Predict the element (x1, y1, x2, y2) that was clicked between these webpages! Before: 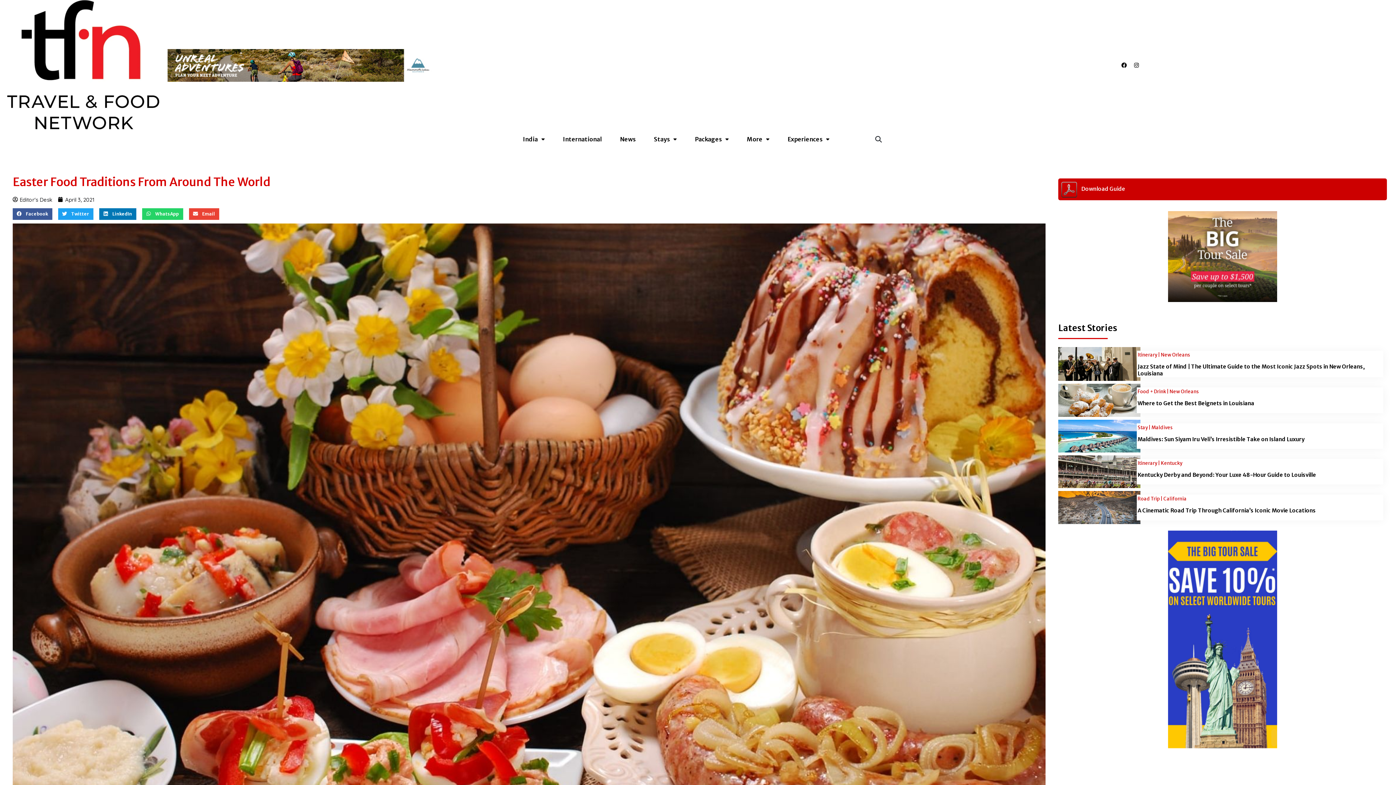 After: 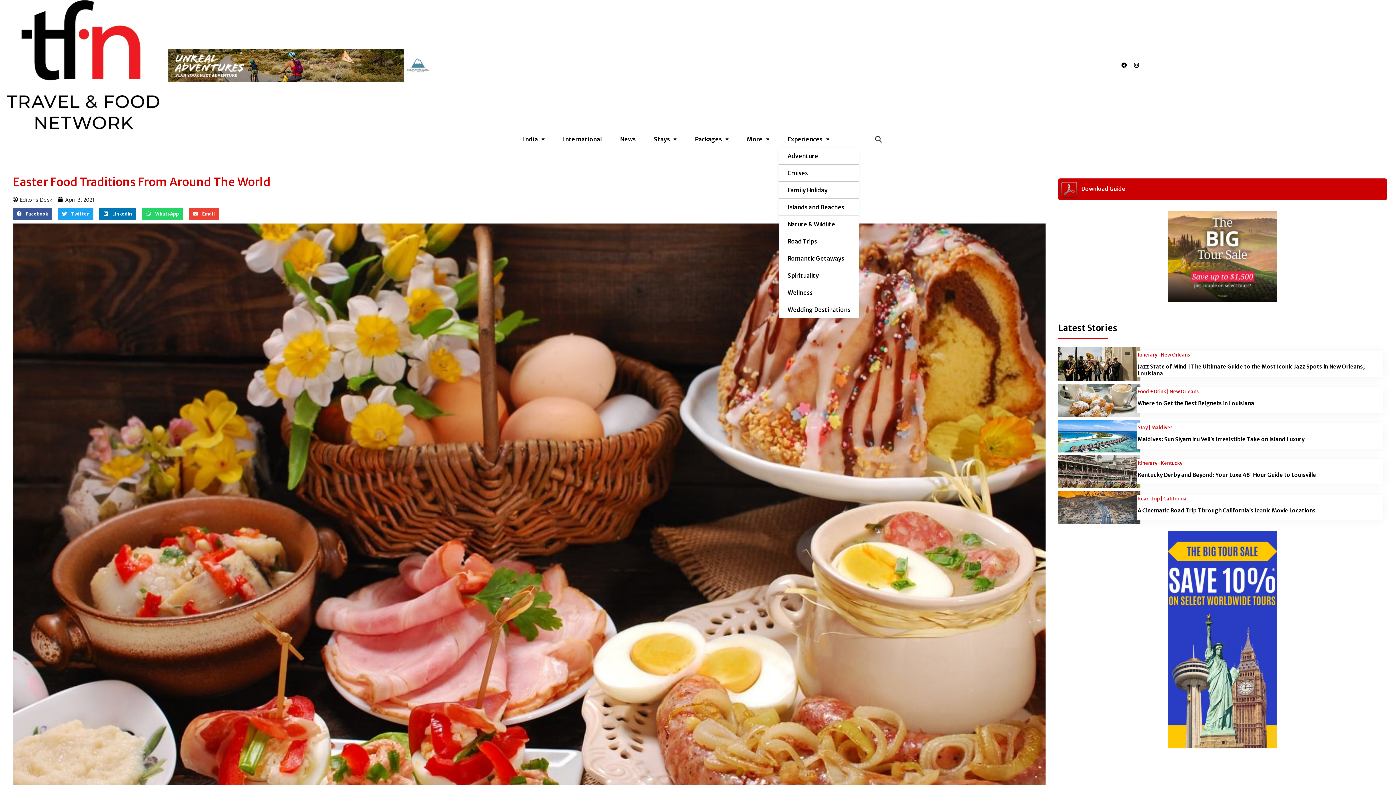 Action: bbox: (778, 130, 838, 147) label: Experiences